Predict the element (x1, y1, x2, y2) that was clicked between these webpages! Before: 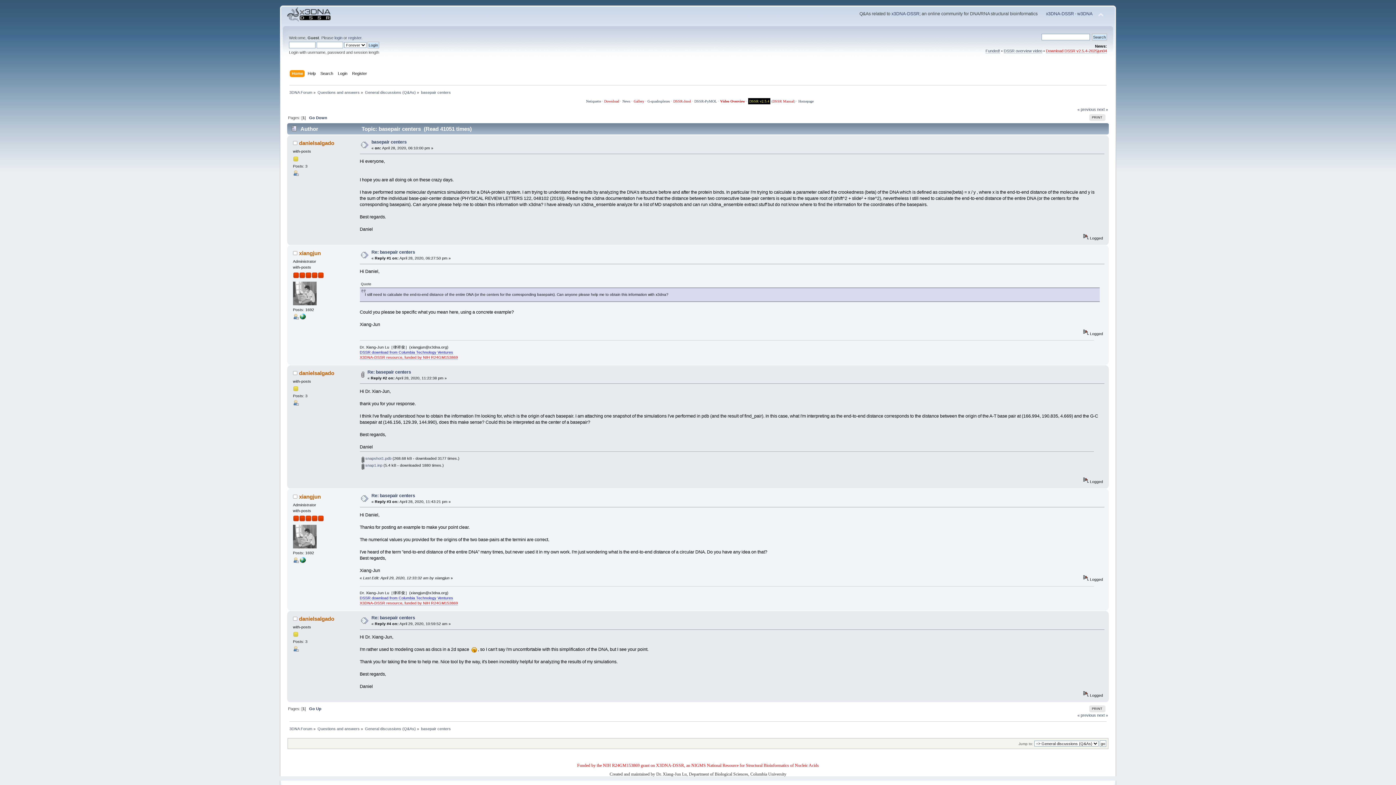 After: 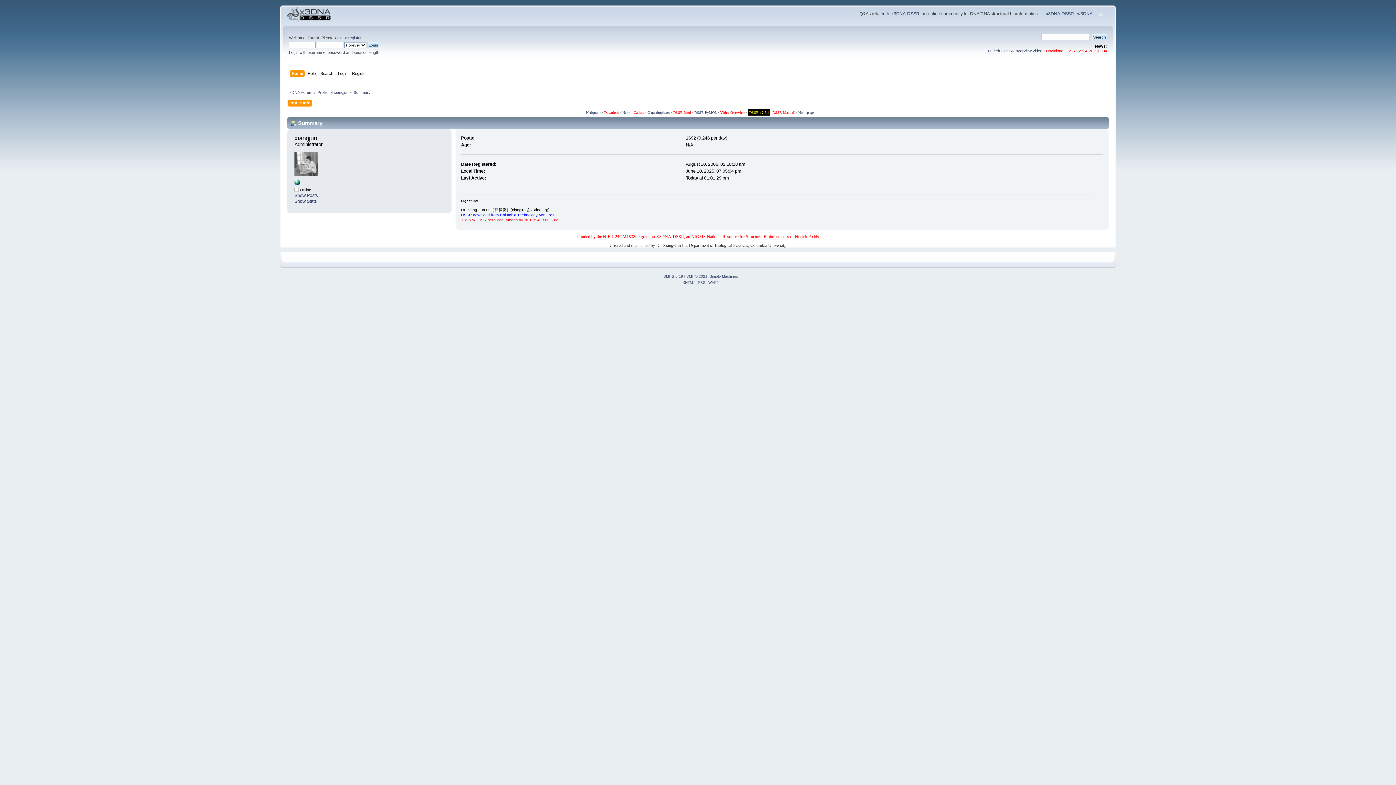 Action: bbox: (293, 545, 316, 549)